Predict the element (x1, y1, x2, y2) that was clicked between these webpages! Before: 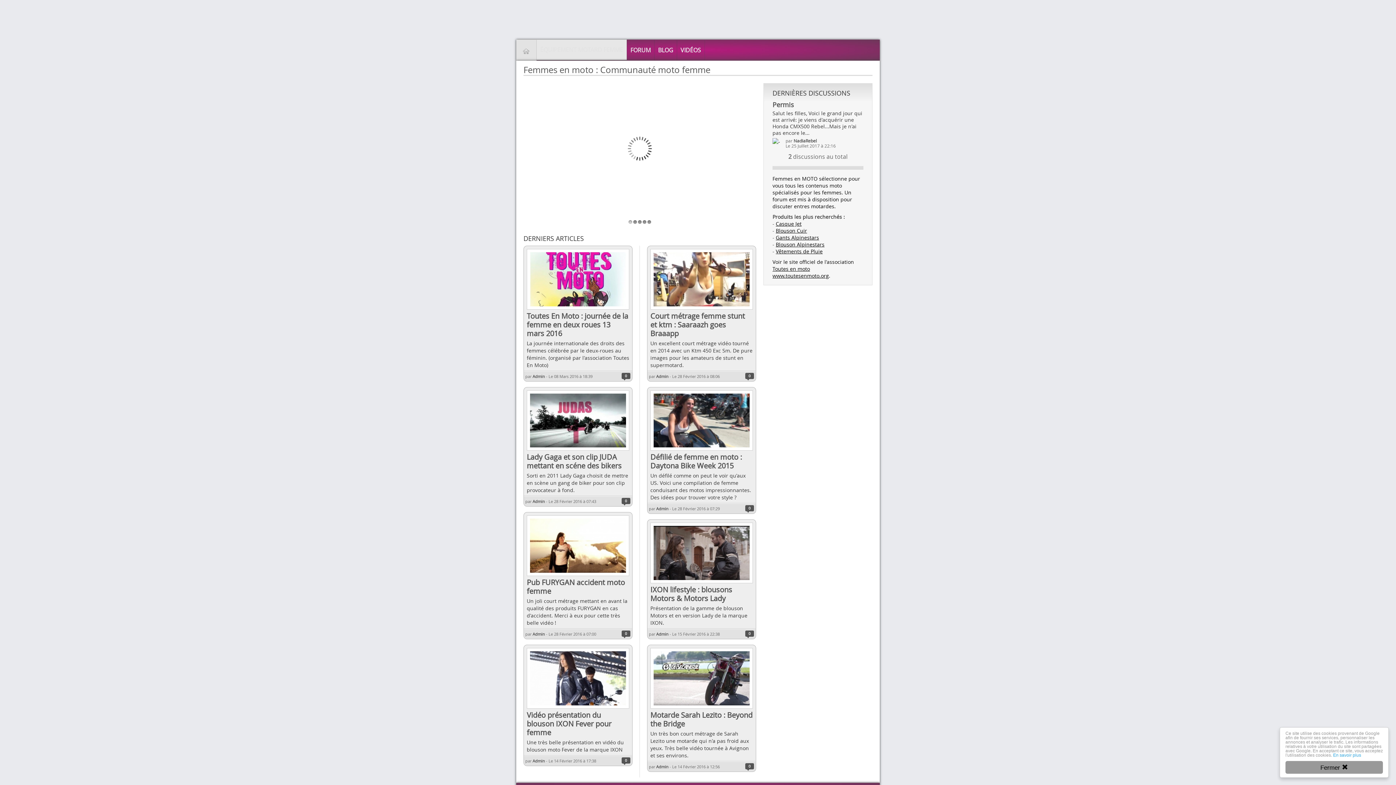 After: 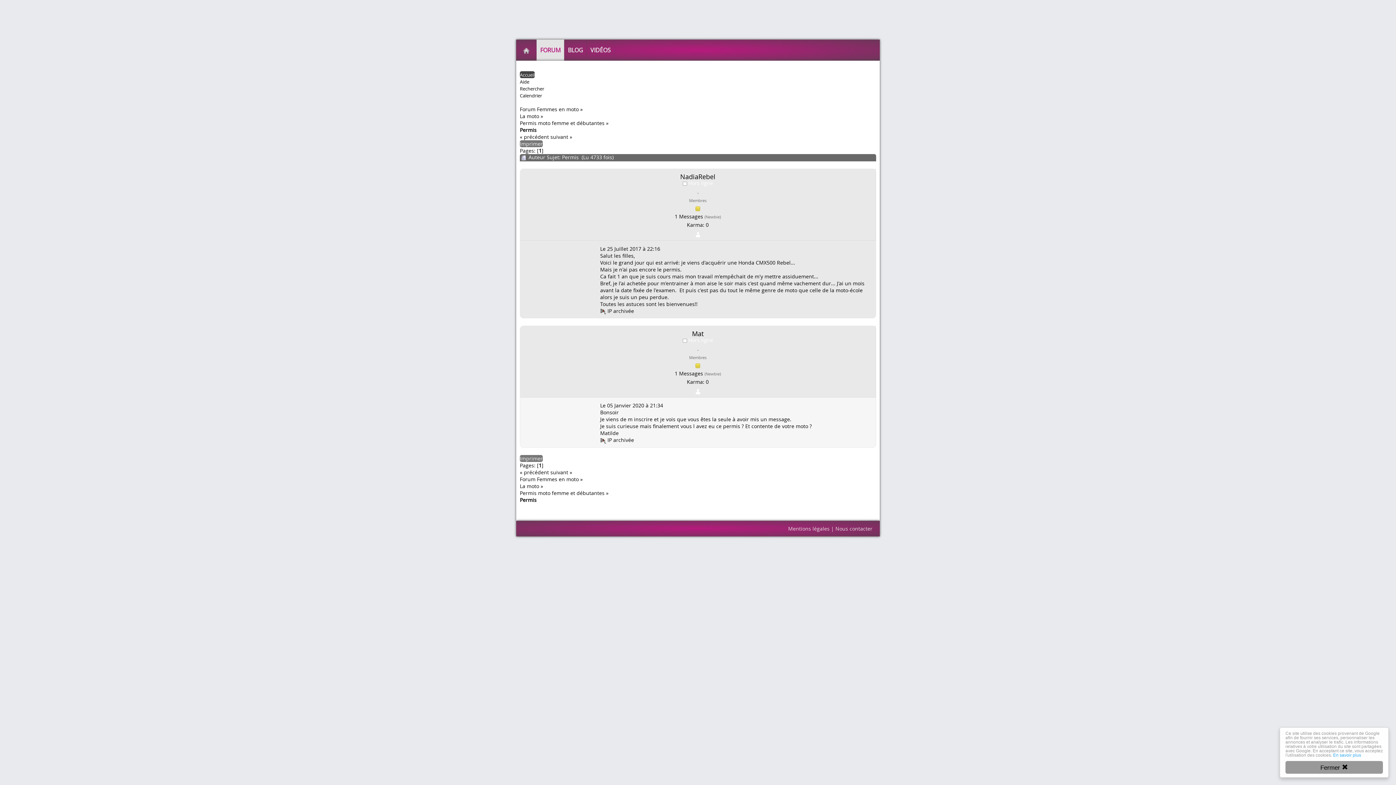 Action: bbox: (772, 100, 794, 109) label: Permis